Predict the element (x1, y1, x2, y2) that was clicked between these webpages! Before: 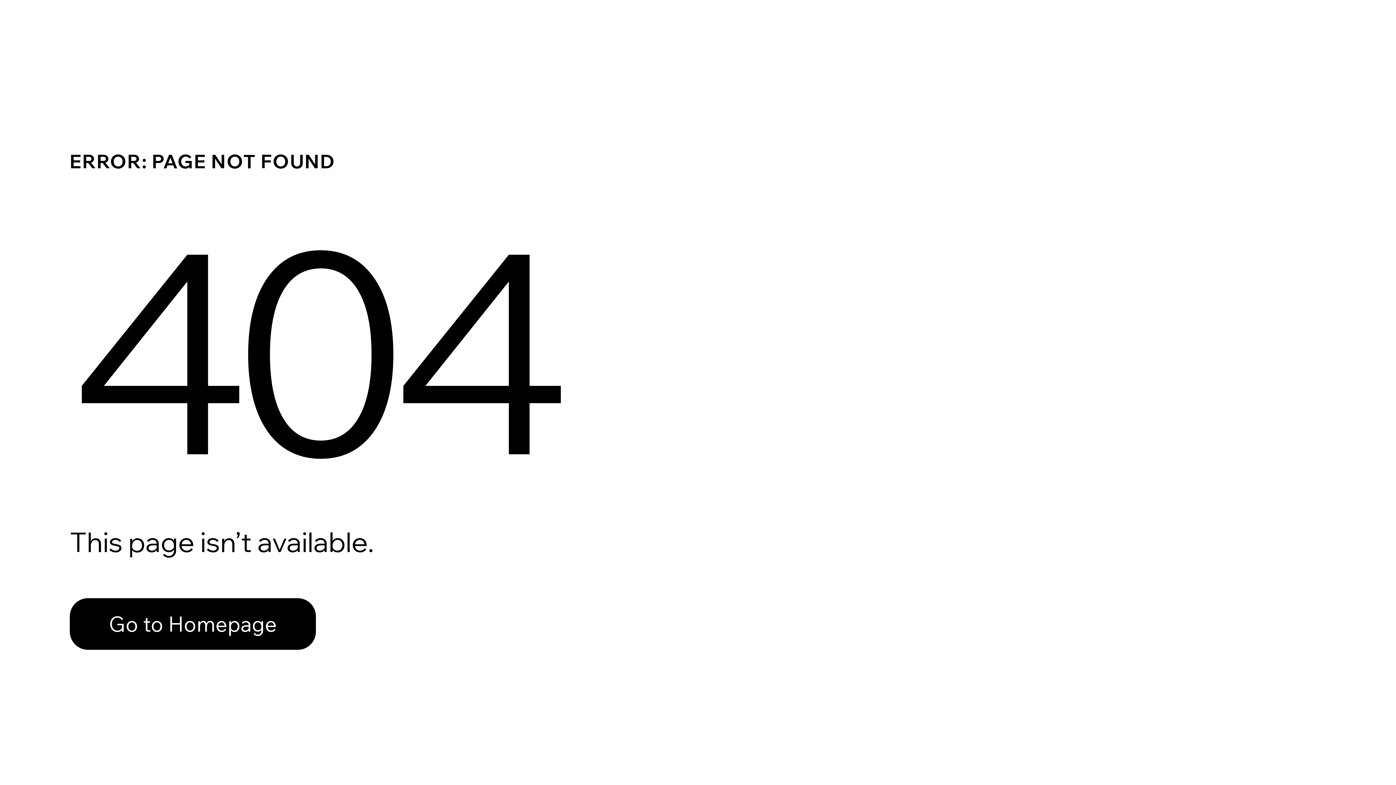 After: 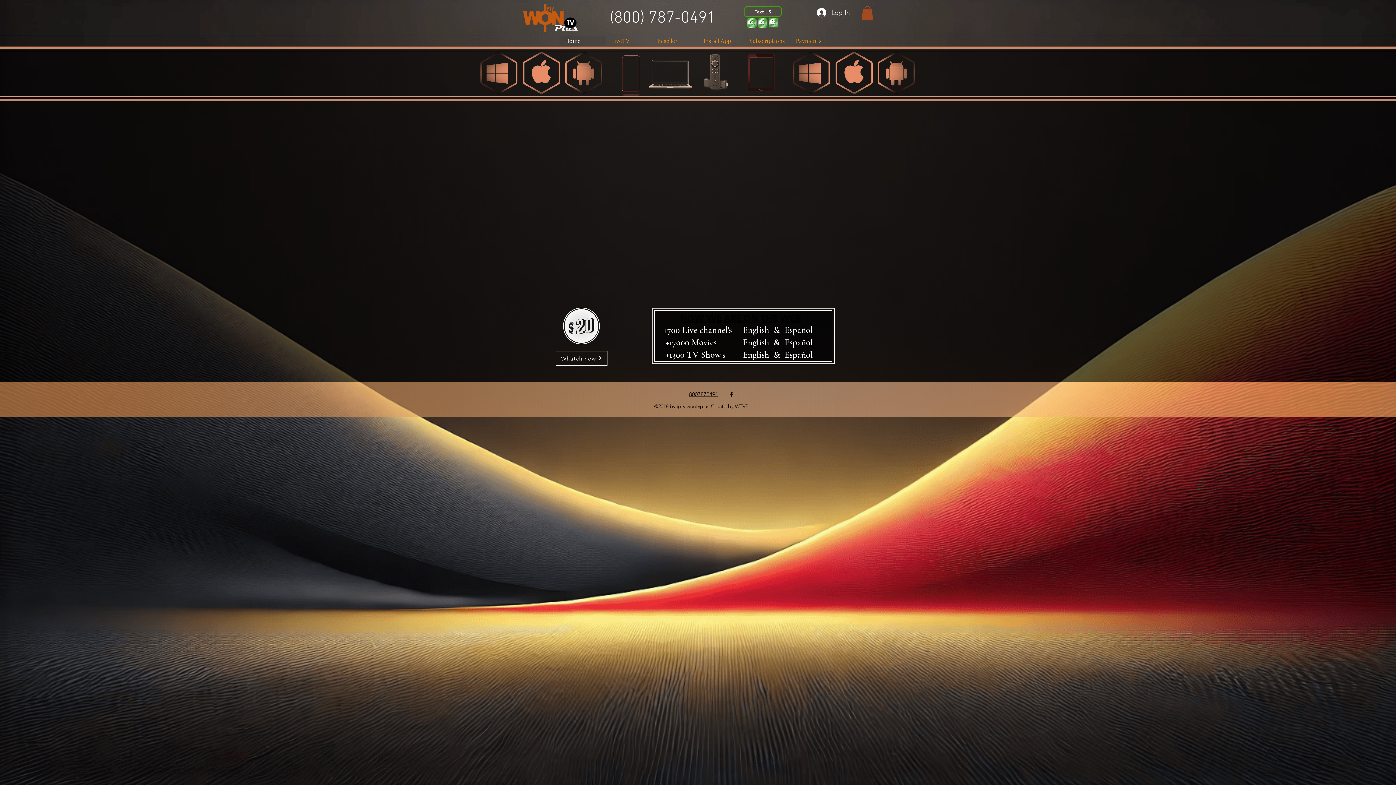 Action: bbox: (69, 582, 768, 659) label: Go to Homepage